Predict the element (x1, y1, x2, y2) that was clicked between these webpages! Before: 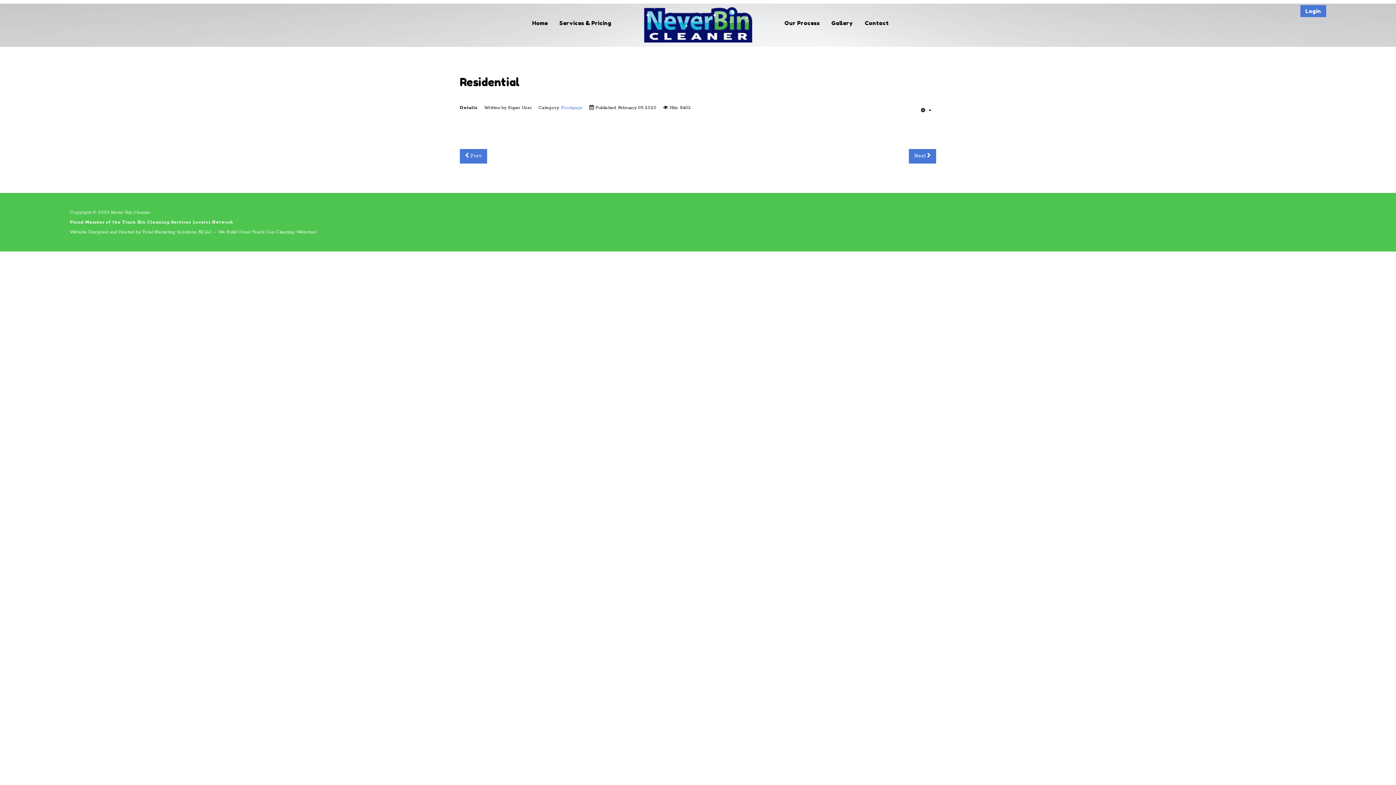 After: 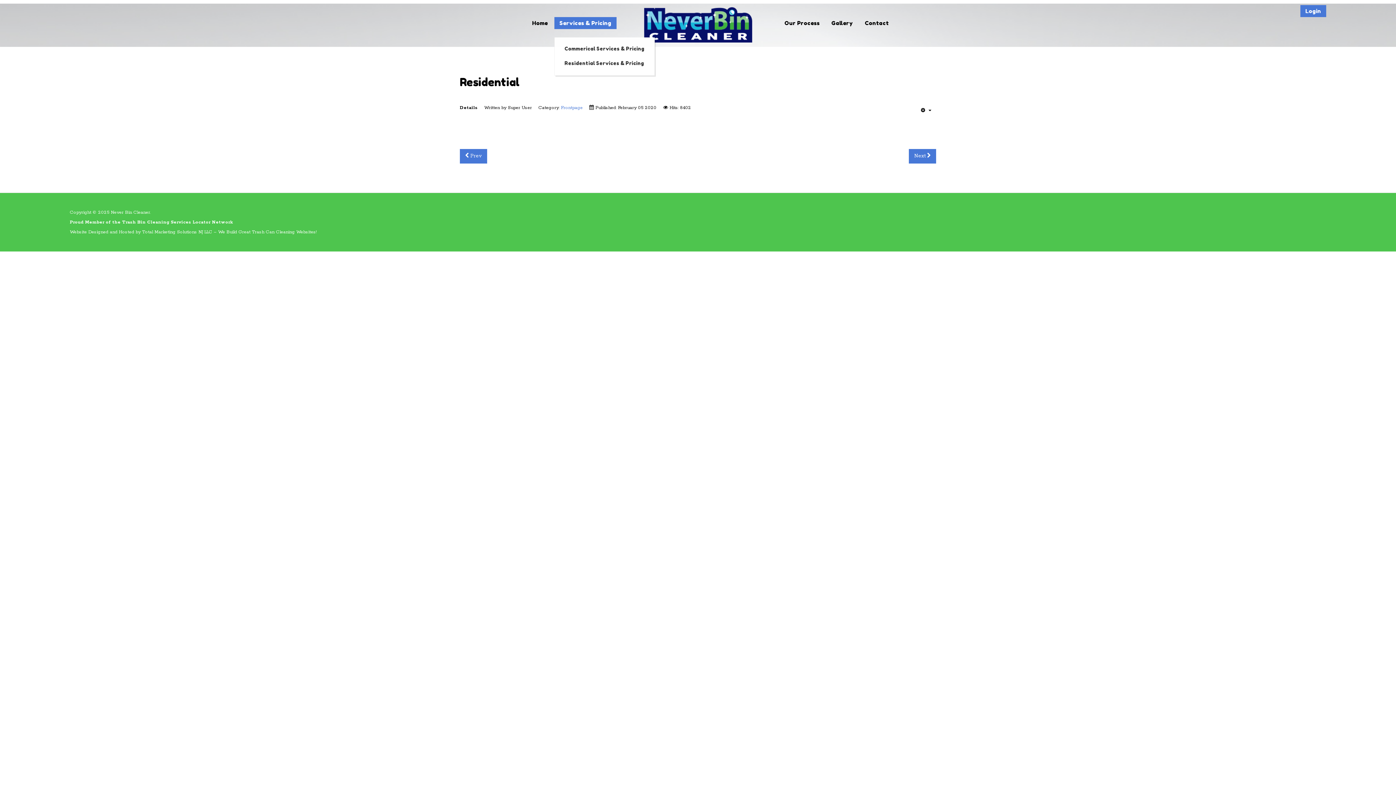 Action: bbox: (559, 20, 611, 25) label: Services & Pricing